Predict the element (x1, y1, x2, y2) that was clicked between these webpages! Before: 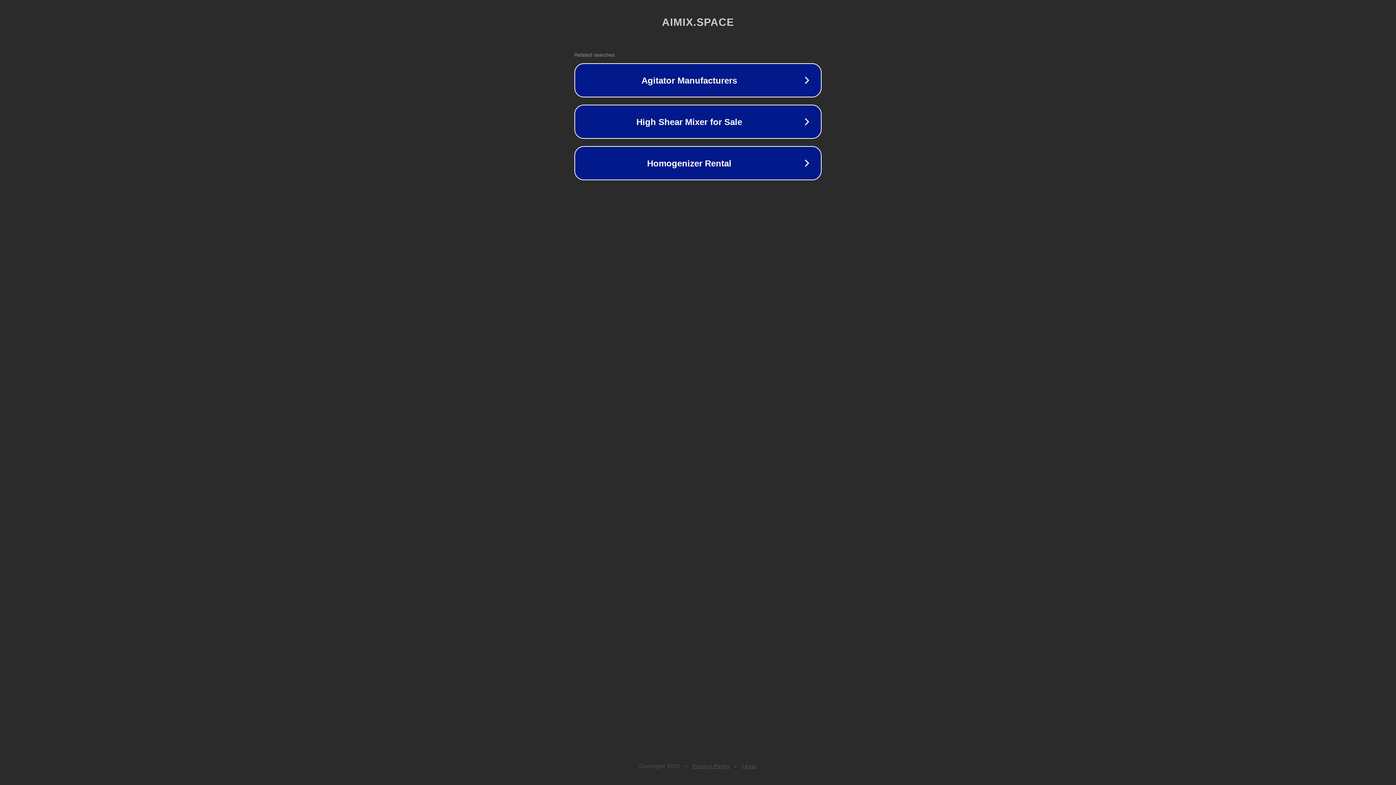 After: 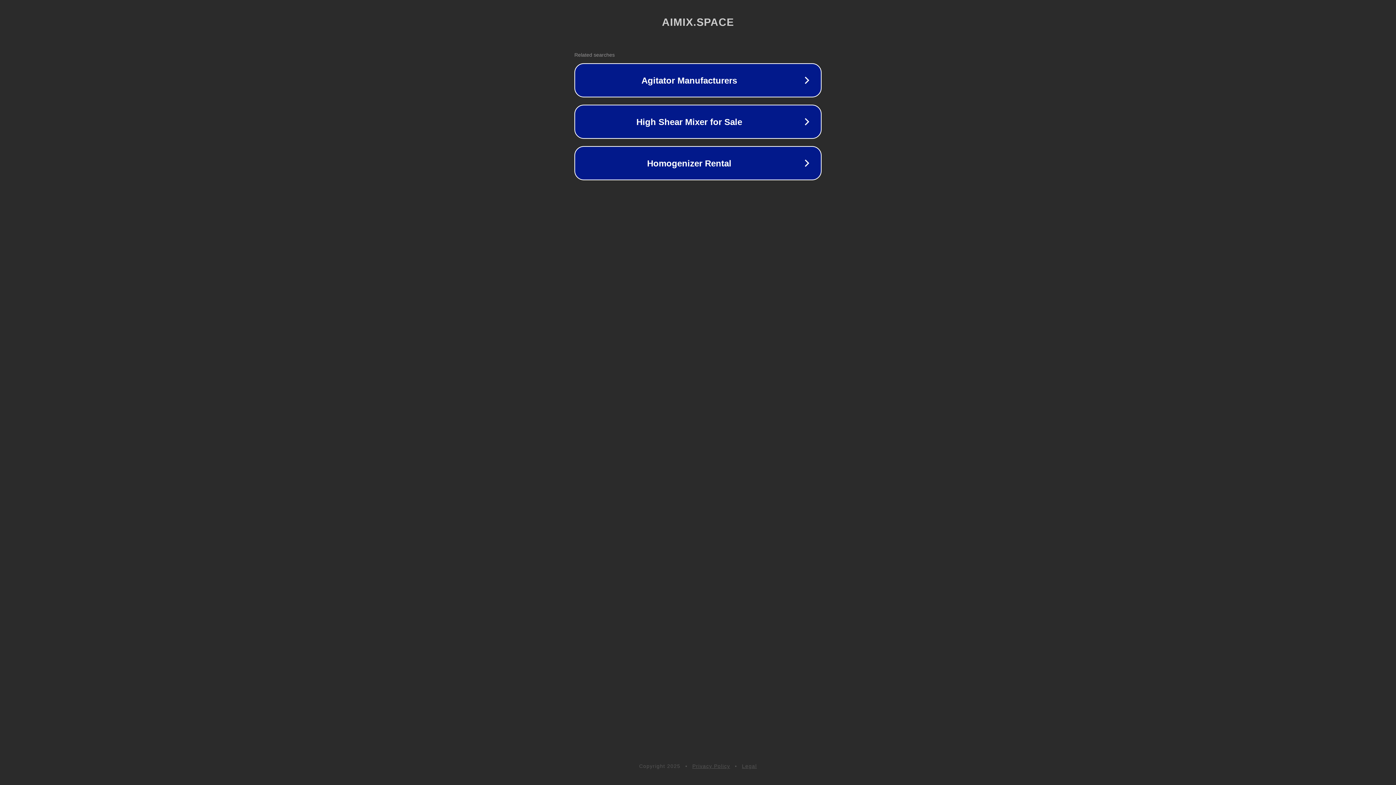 Action: label: Legal bbox: (742, 763, 757, 769)